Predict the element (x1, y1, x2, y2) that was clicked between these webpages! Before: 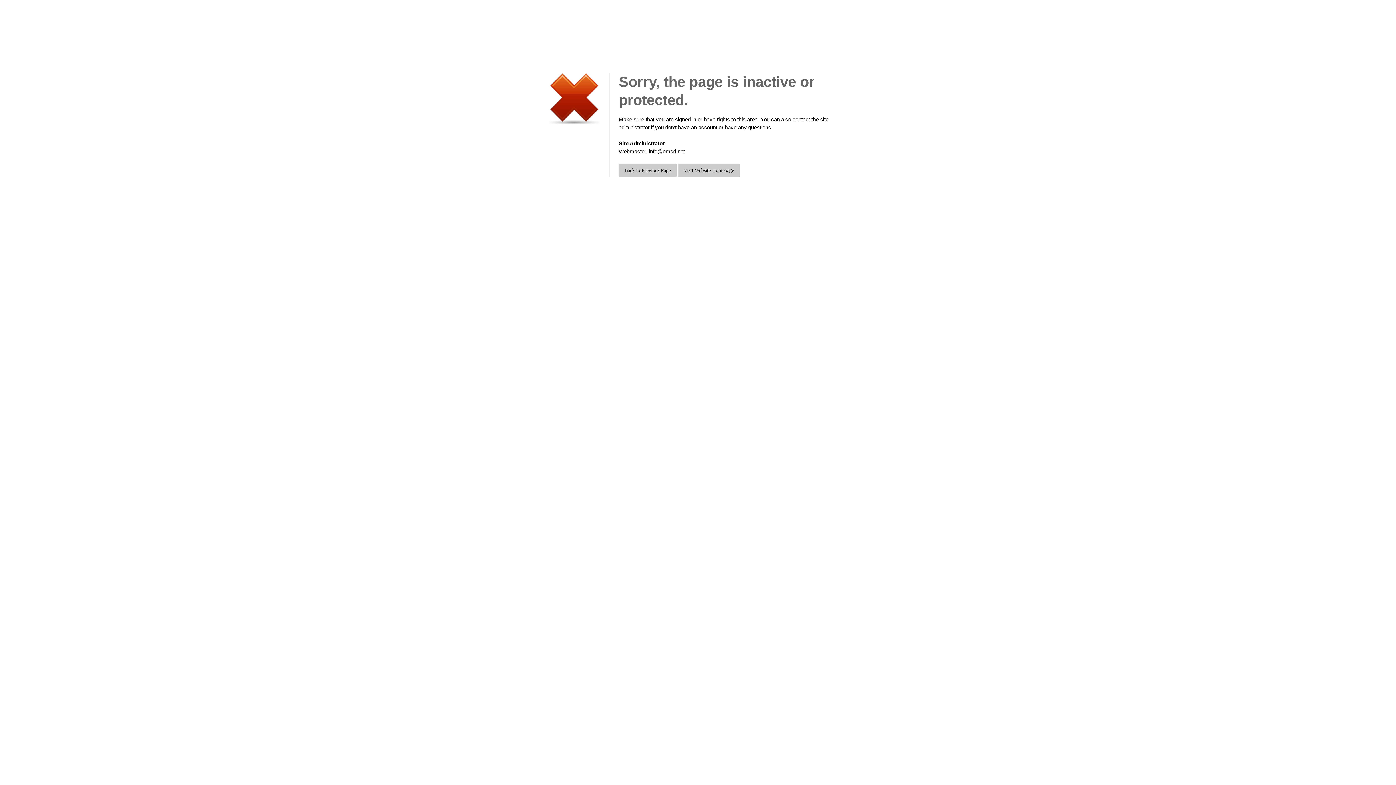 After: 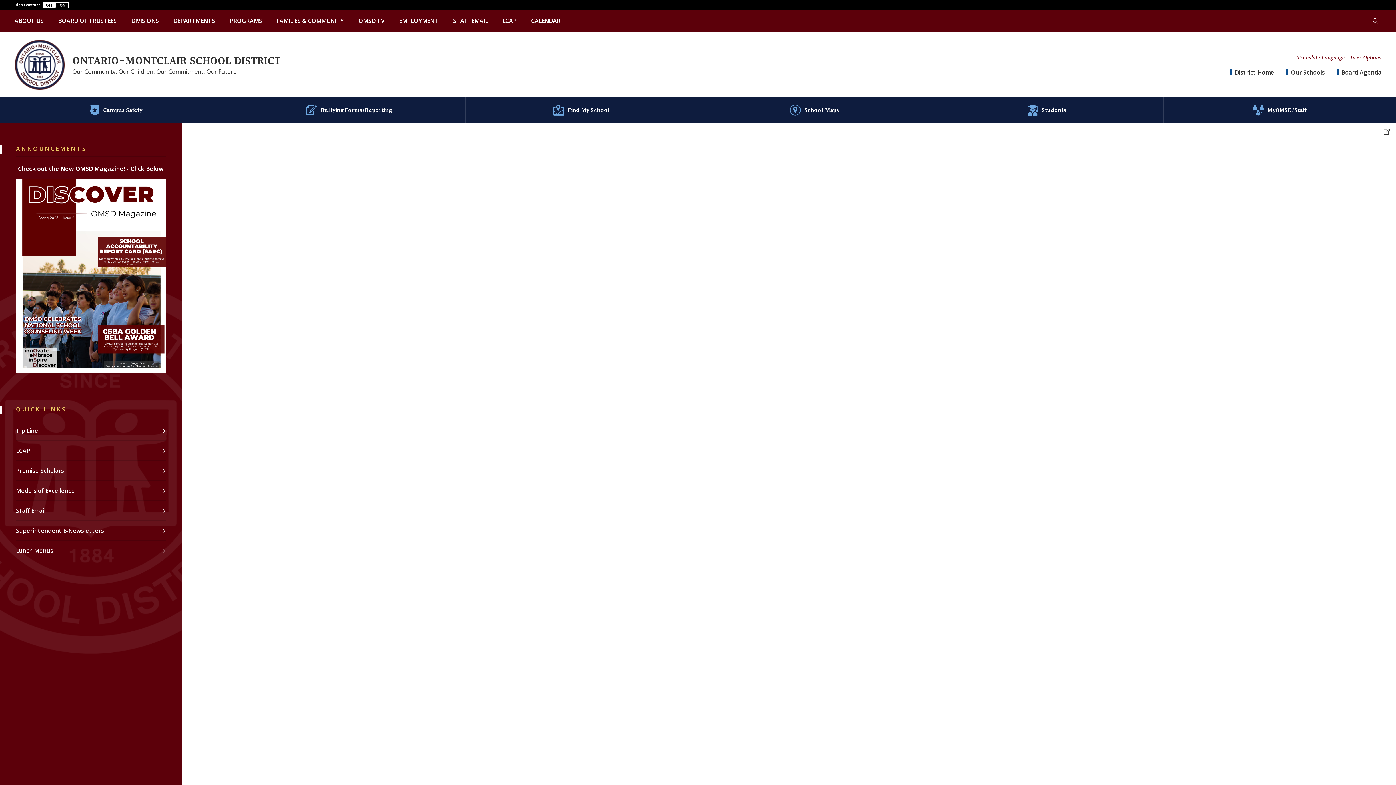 Action: label: Visit Website Homepage bbox: (678, 163, 740, 177)